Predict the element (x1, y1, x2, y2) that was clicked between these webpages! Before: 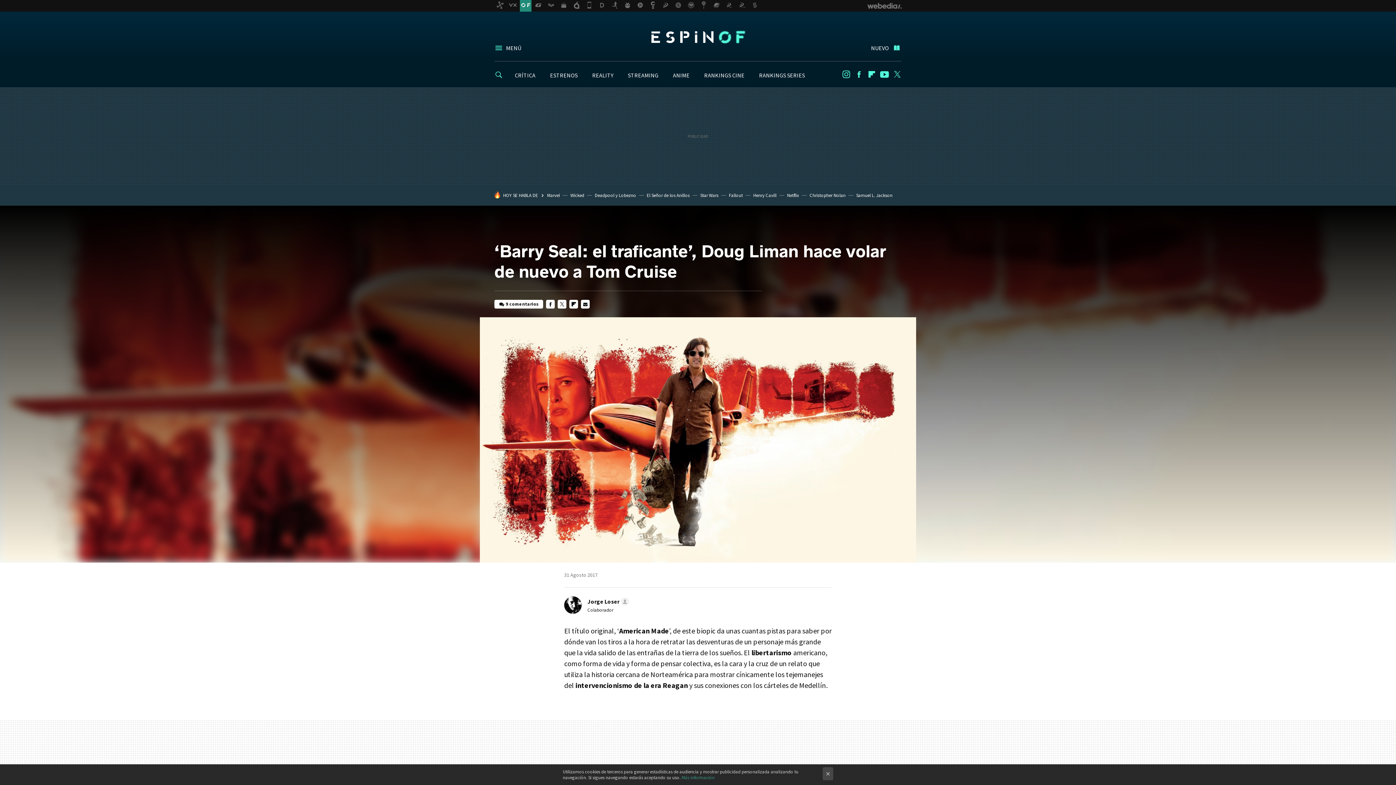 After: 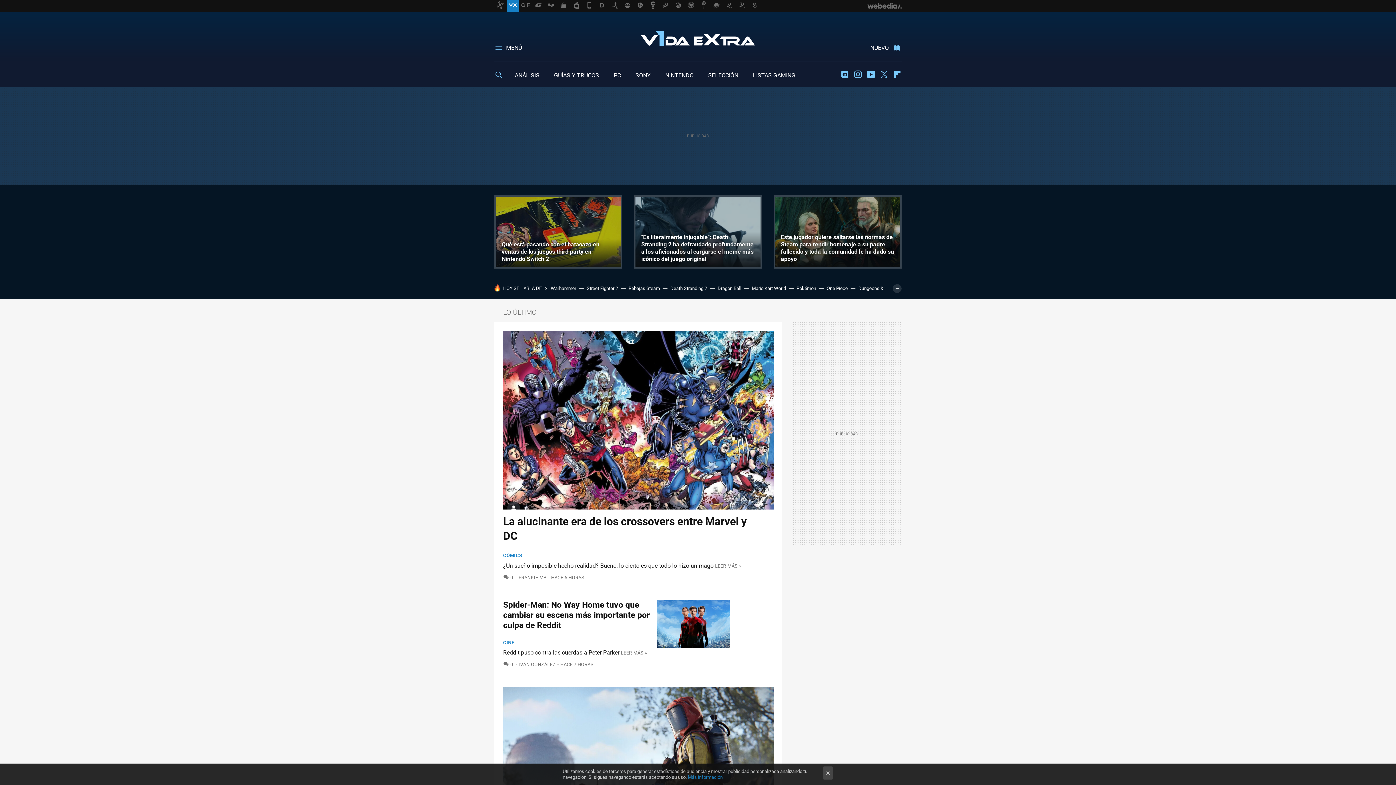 Action: bbox: (507, 0, 518, 11)